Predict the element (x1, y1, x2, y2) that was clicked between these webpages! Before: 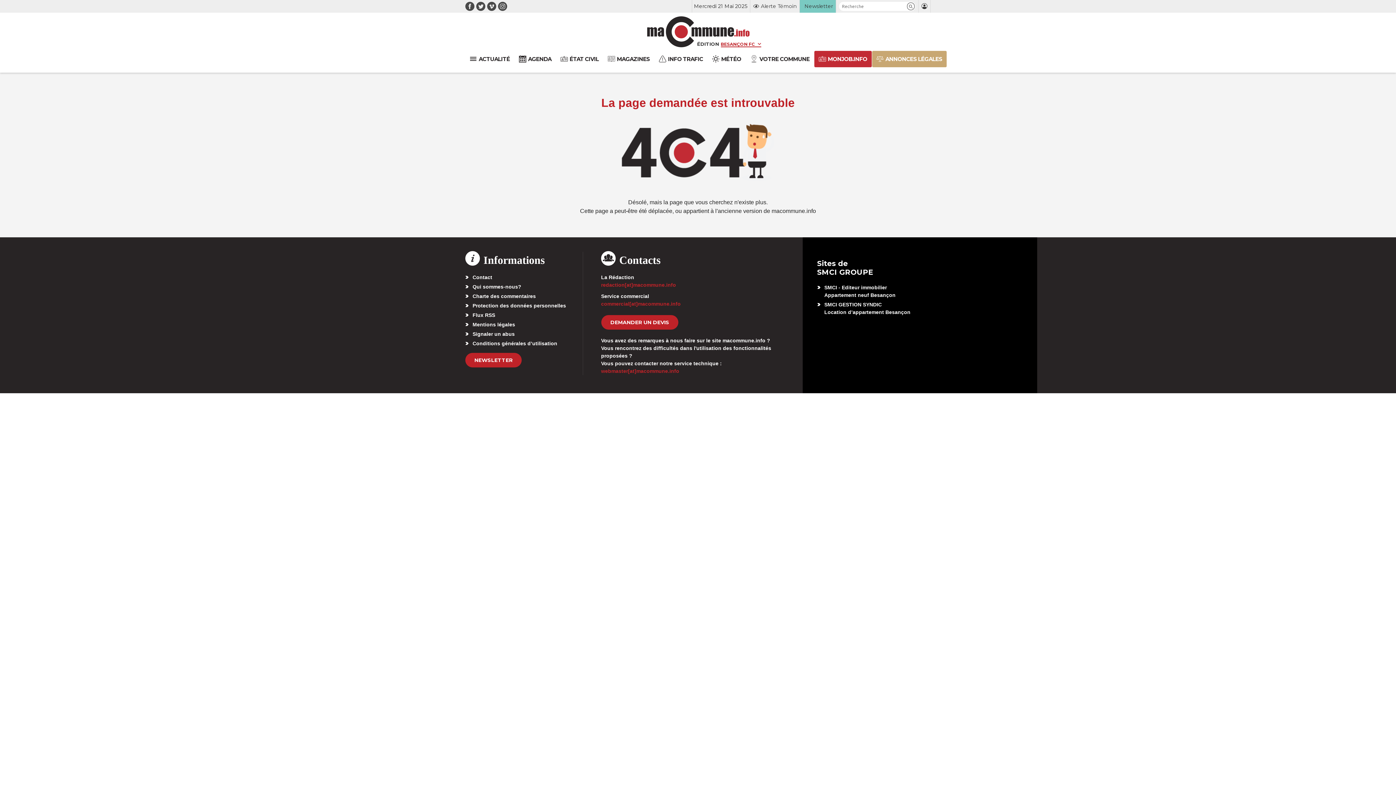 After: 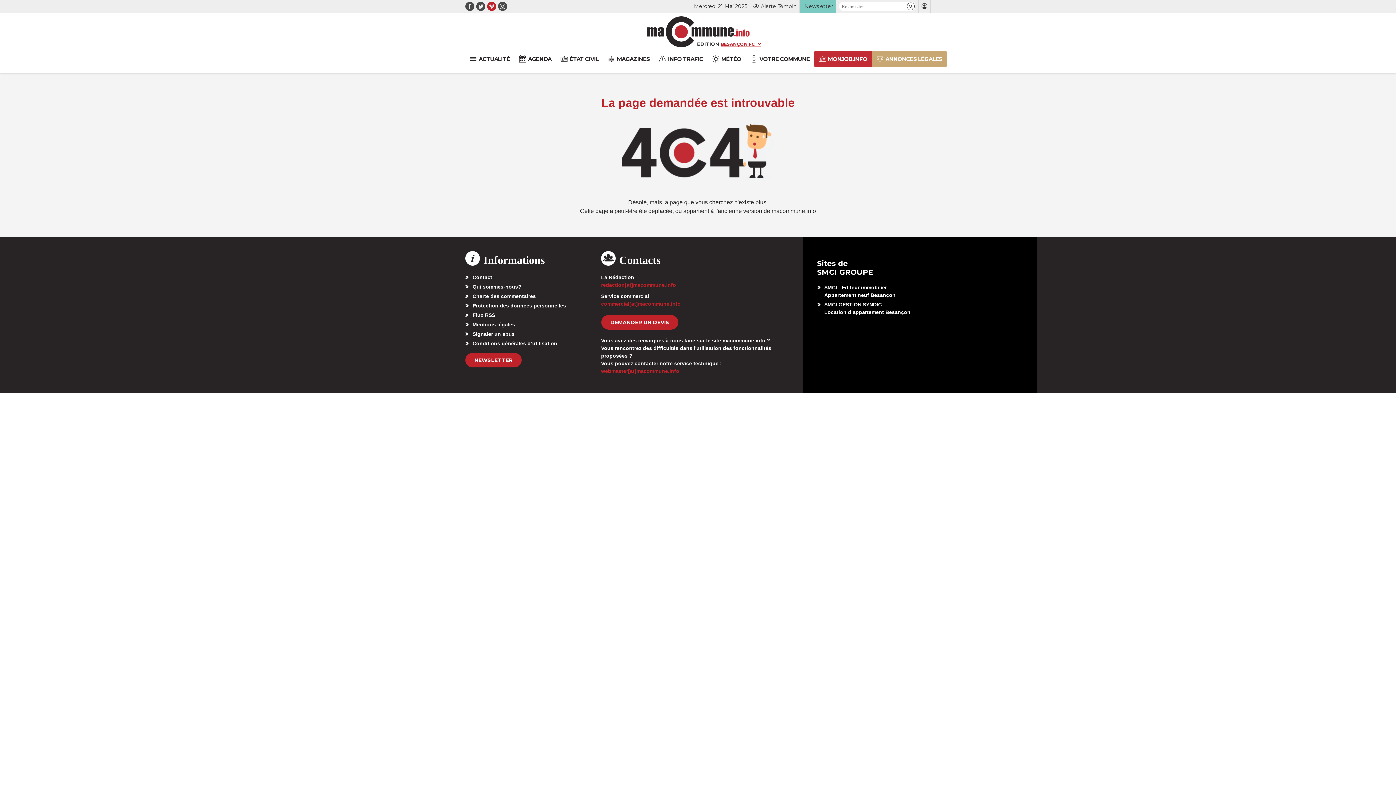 Action: bbox: (487, 1, 496, 10)